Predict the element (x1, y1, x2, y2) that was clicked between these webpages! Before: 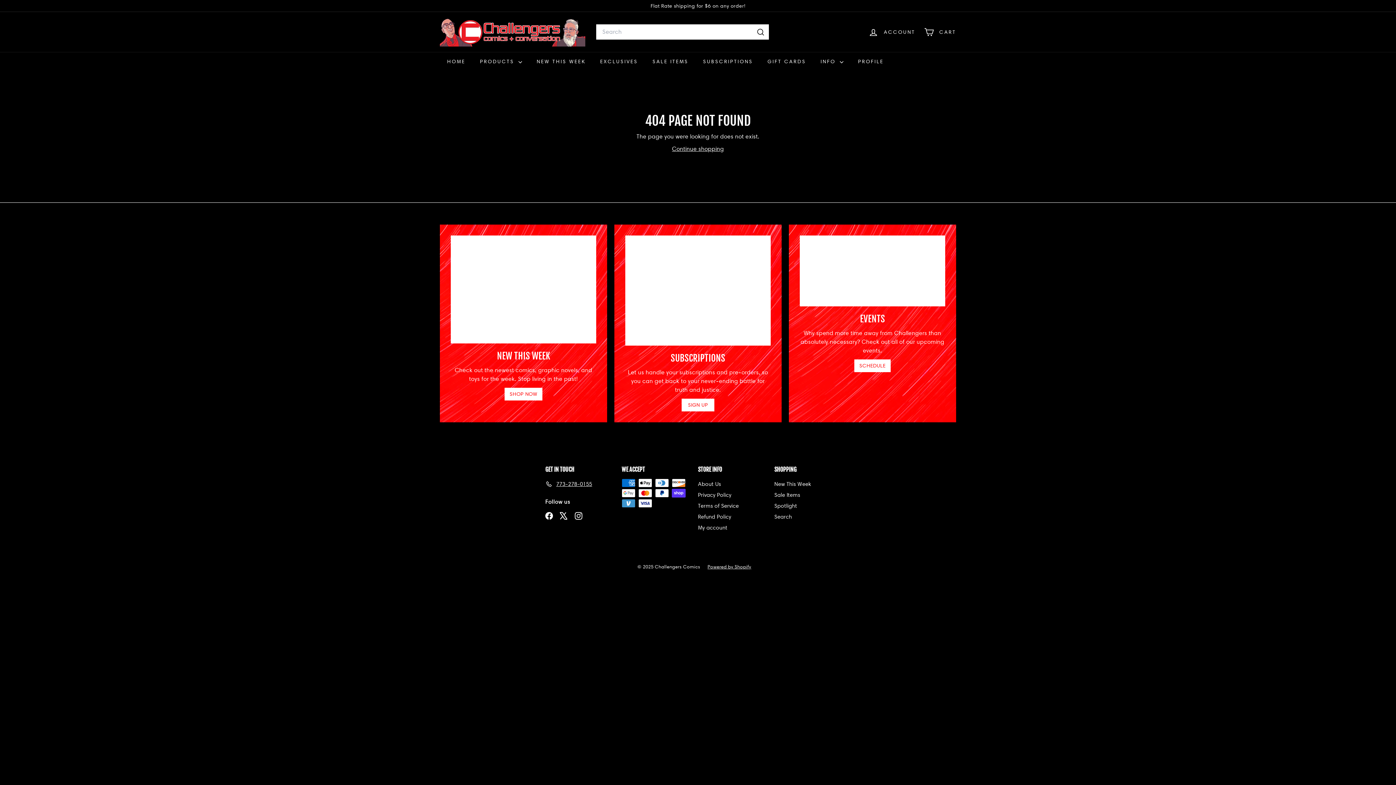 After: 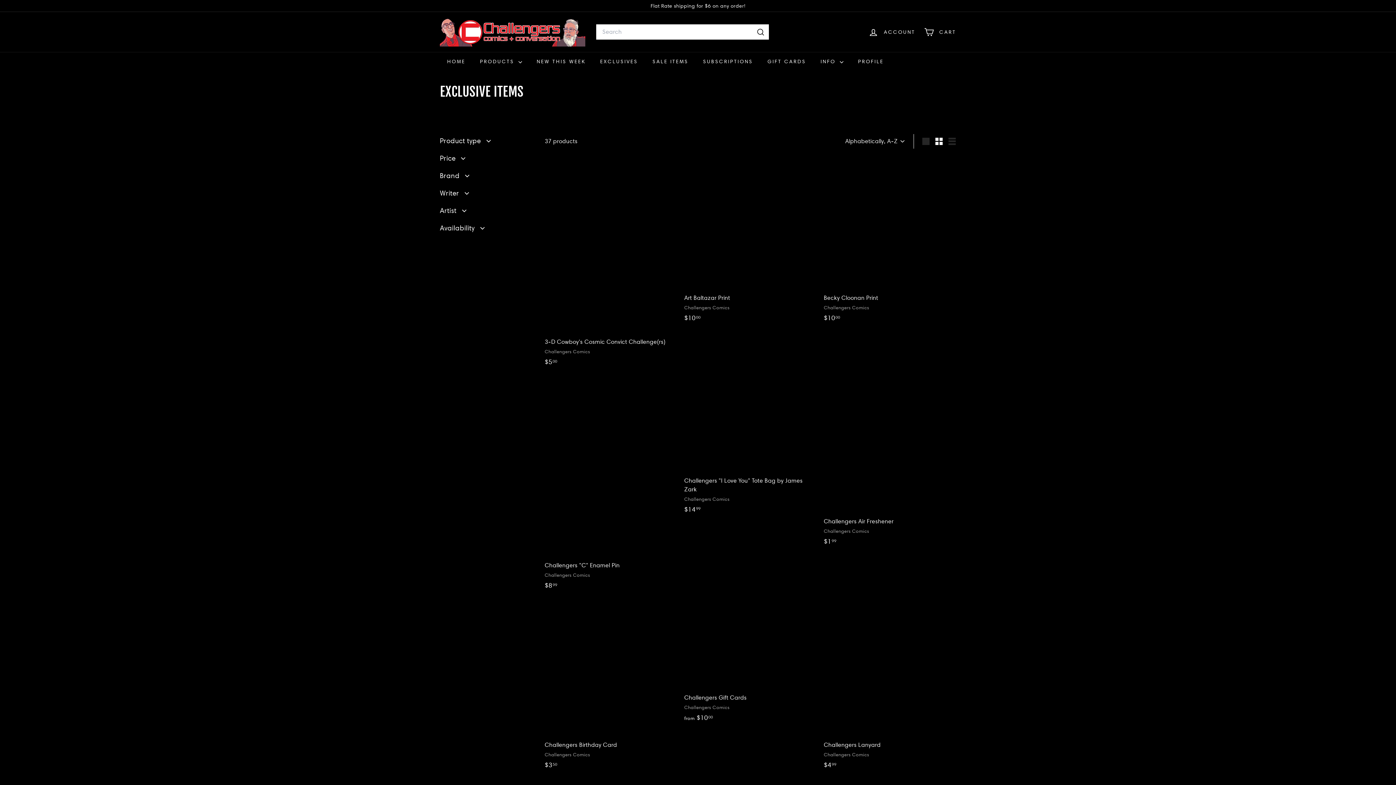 Action: label: EXCLUSIVES bbox: (593, 52, 645, 71)